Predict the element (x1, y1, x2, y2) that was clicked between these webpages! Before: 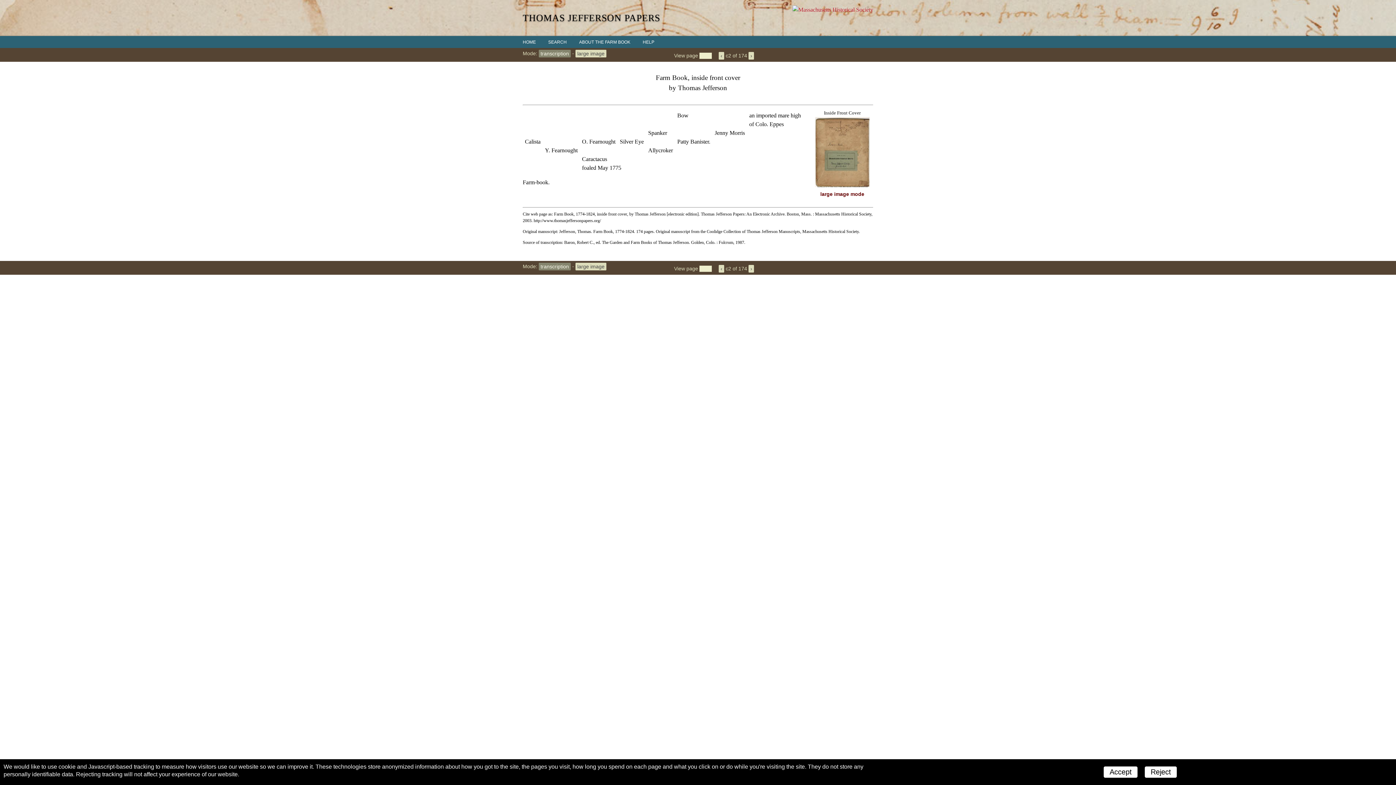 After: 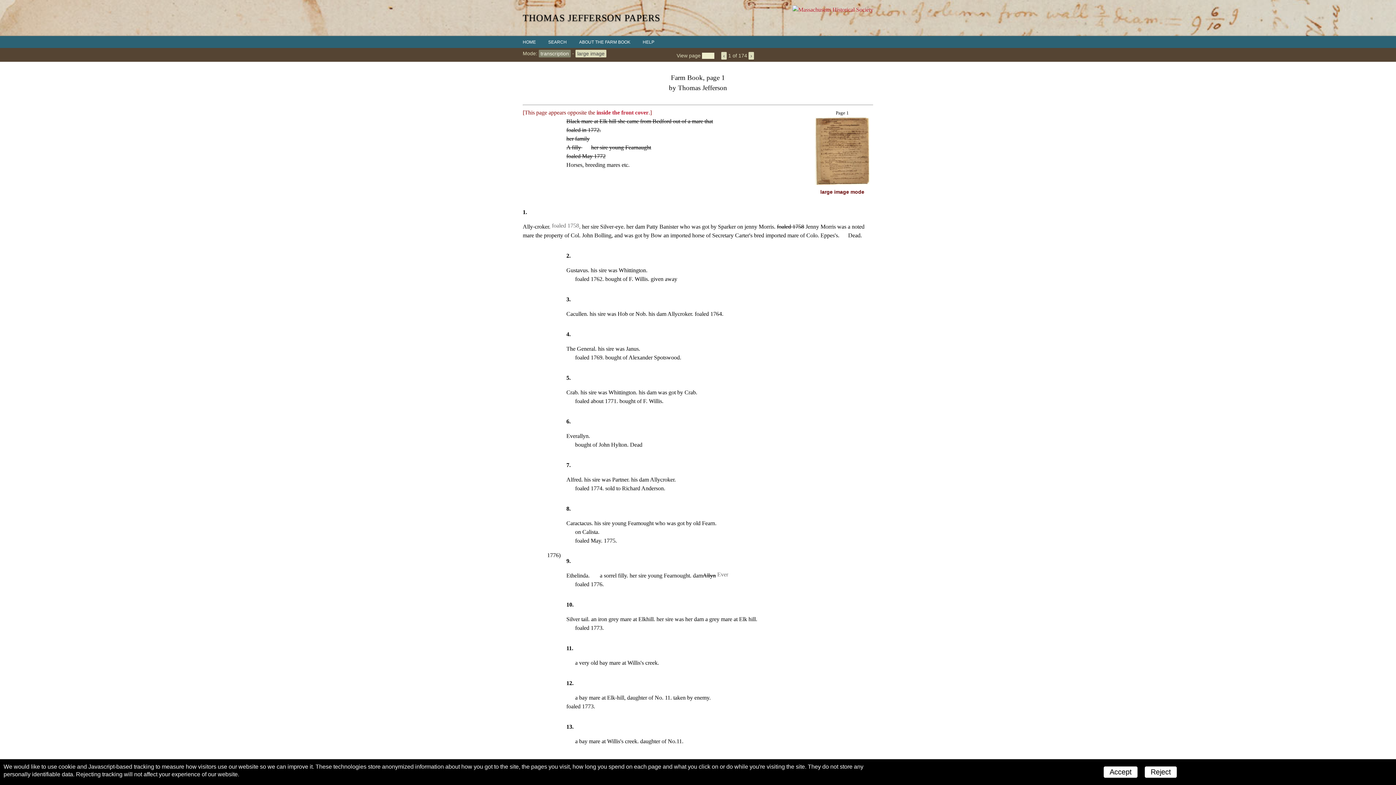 Action: bbox: (748, 264, 754, 272) label: ›